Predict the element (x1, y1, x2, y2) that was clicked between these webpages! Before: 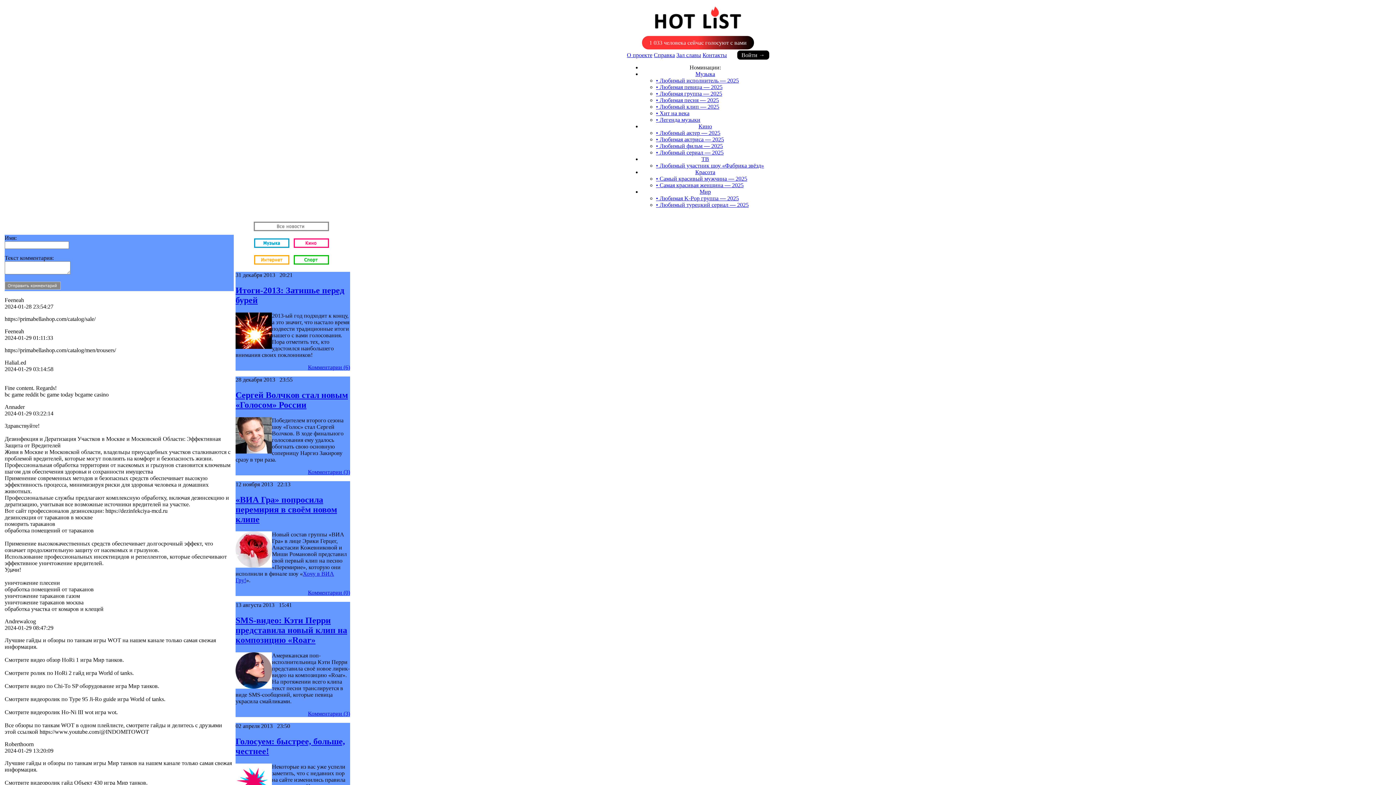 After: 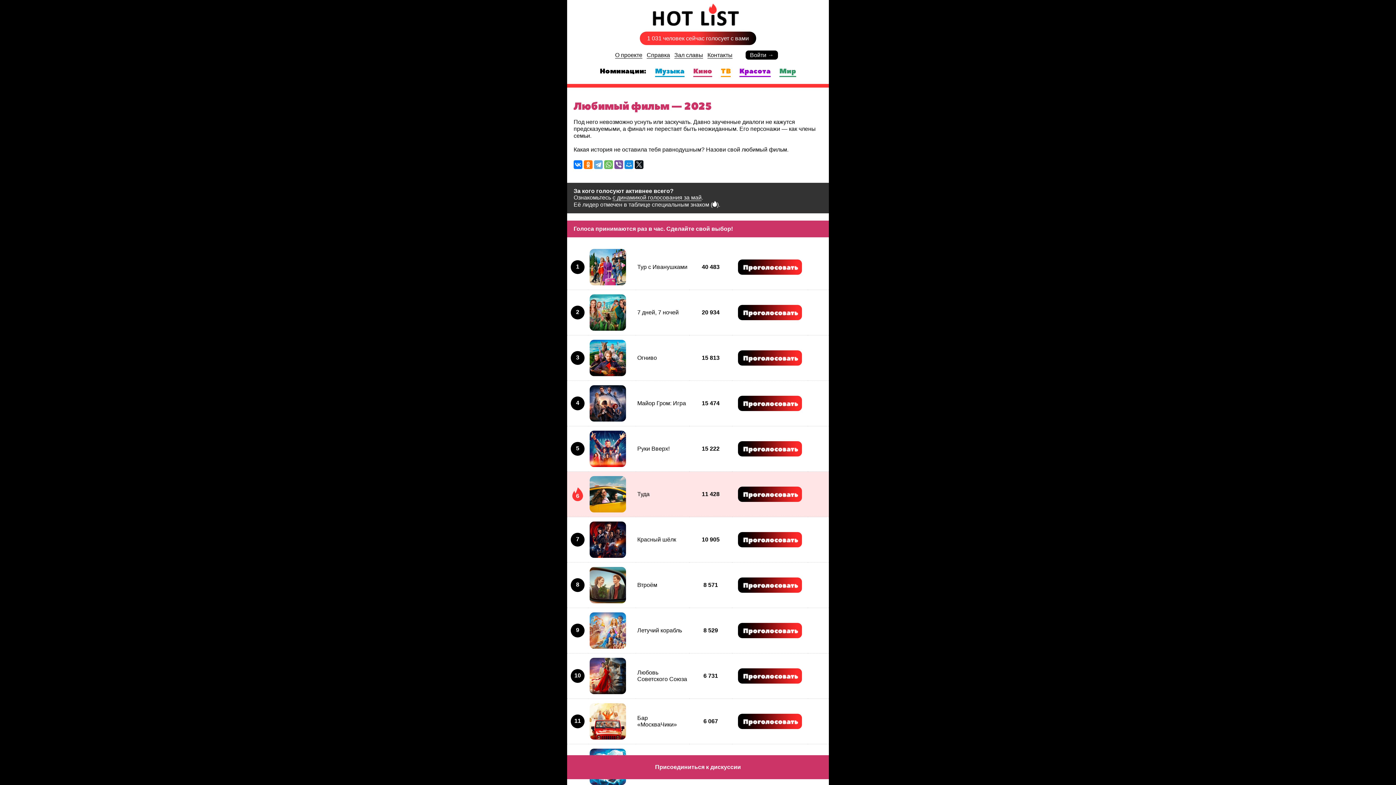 Action: bbox: (656, 142, 723, 149) label: • Любимый фильм — 2025